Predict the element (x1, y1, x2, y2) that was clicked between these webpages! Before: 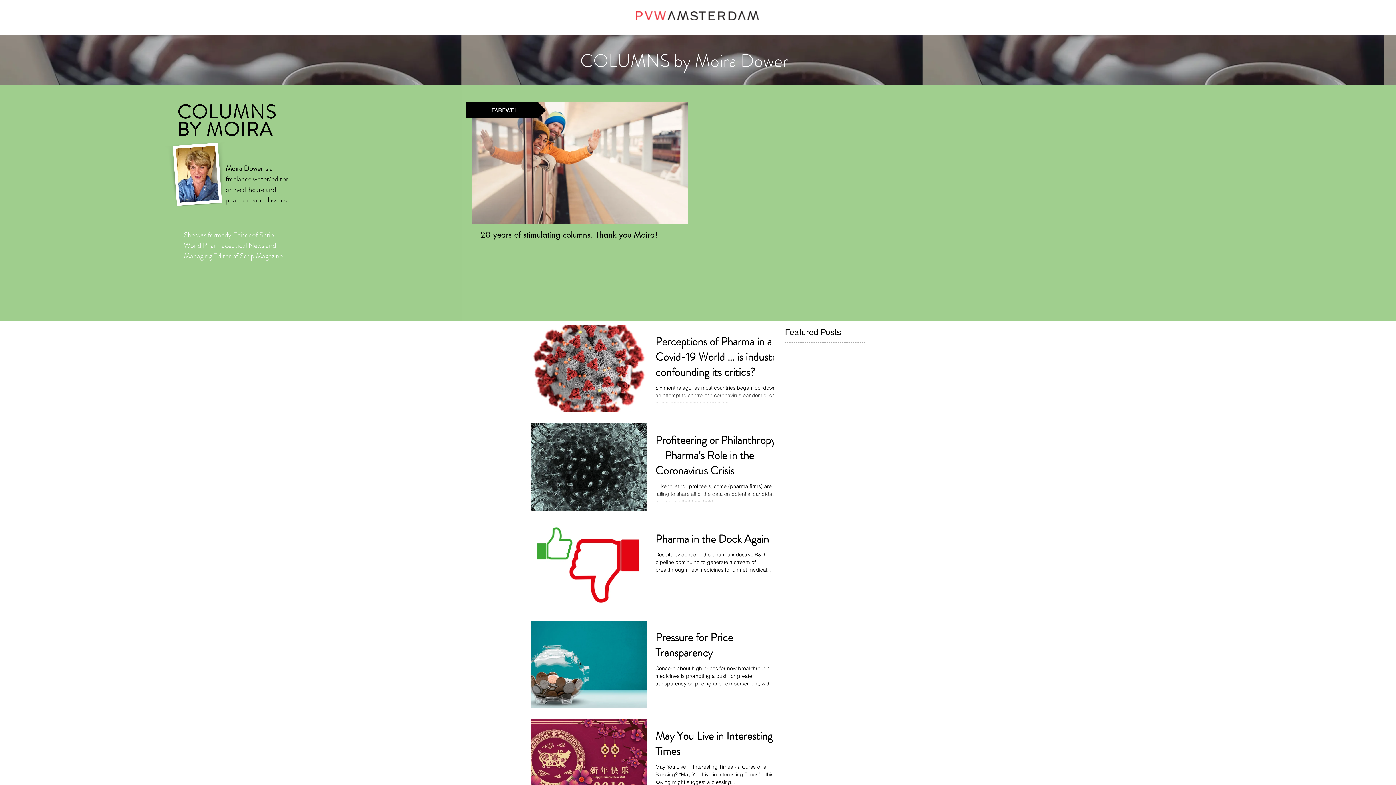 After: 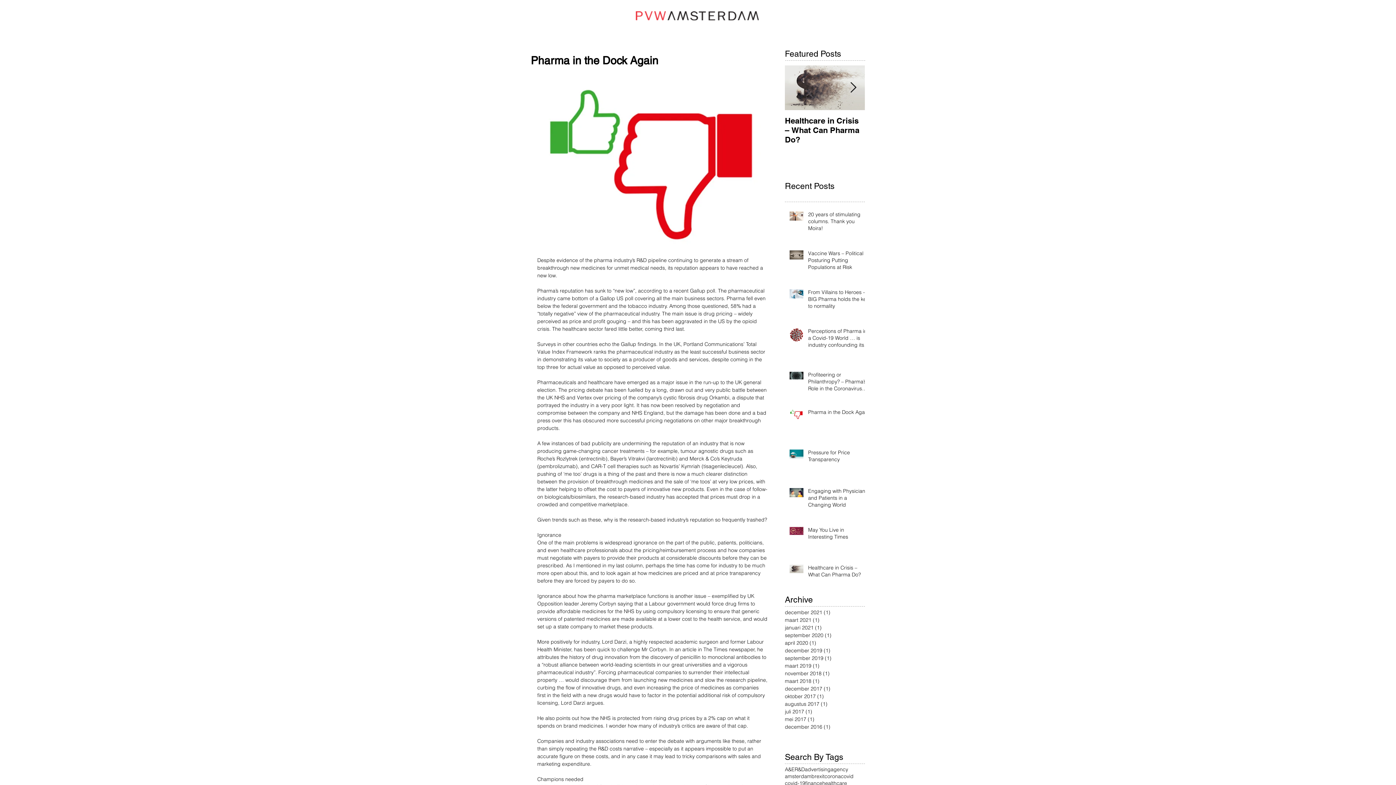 Action: label: Pharma in the Dock Again bbox: (655, 531, 783, 551)